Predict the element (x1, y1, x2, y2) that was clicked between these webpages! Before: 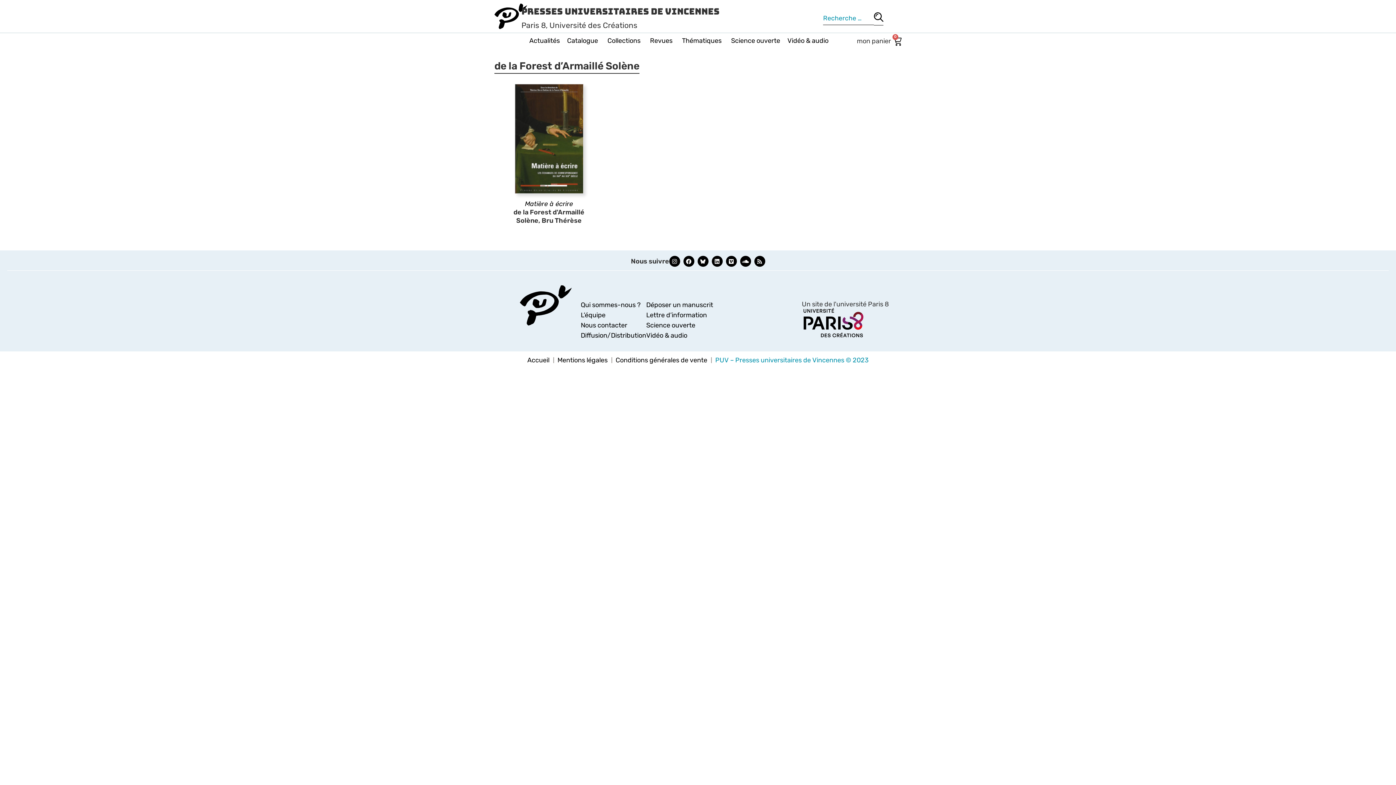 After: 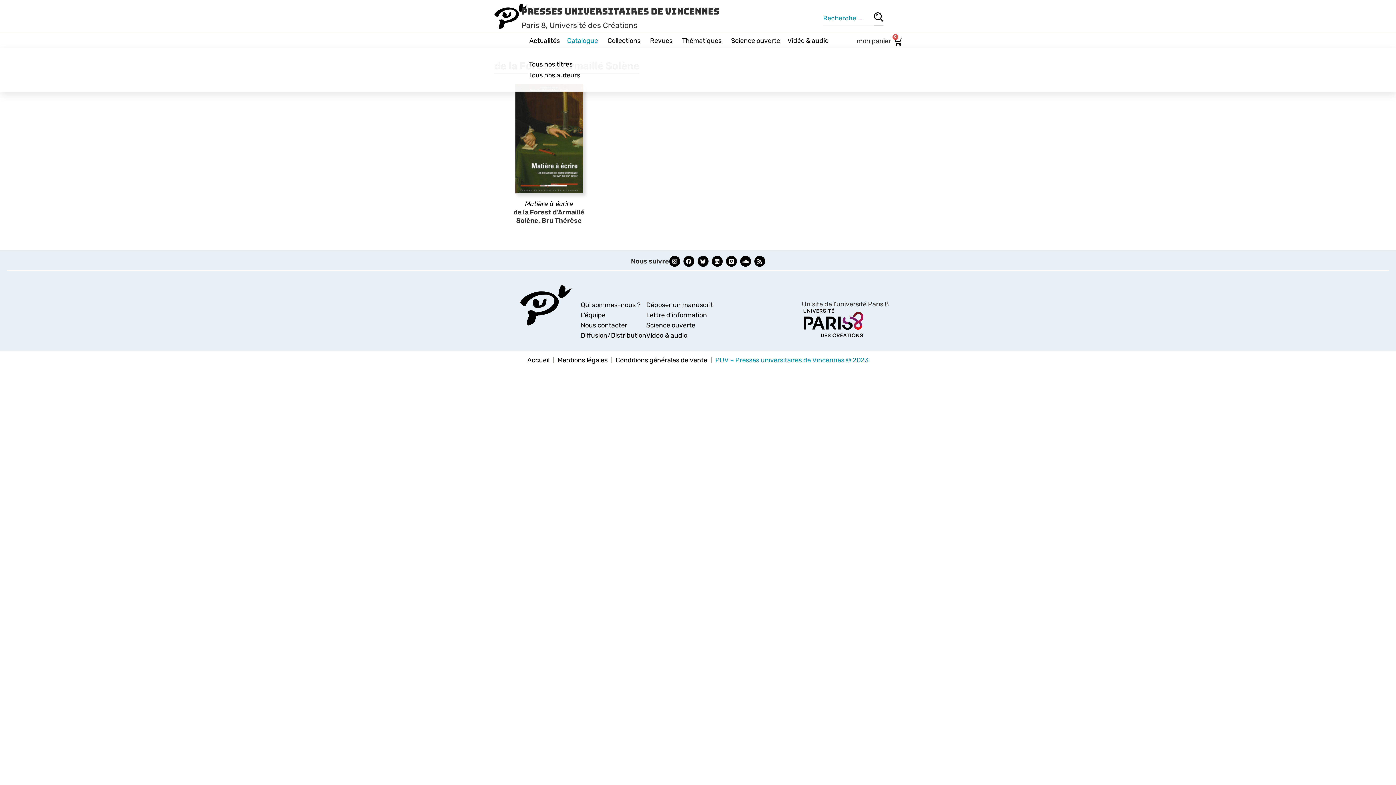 Action: label: Catalogue bbox: (567, 33, 607, 48)